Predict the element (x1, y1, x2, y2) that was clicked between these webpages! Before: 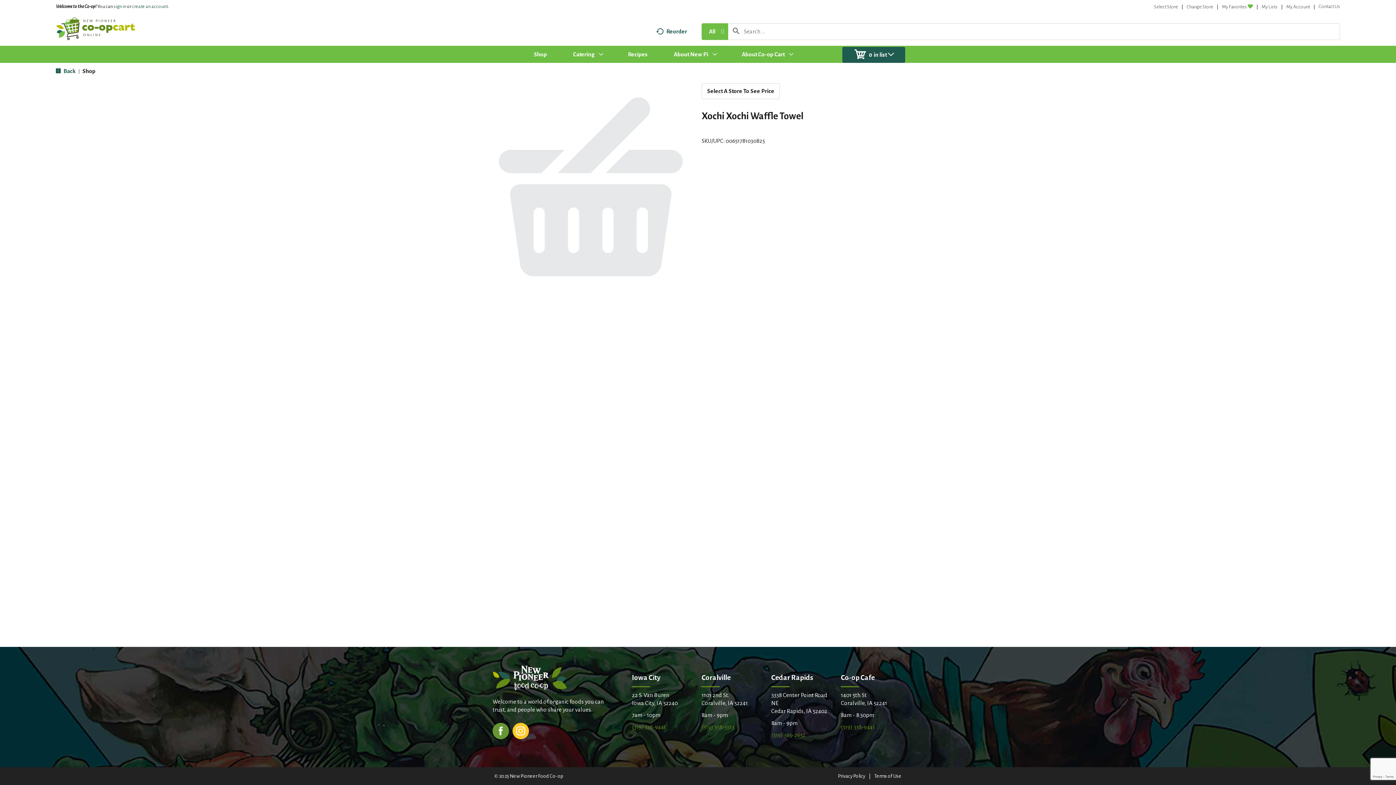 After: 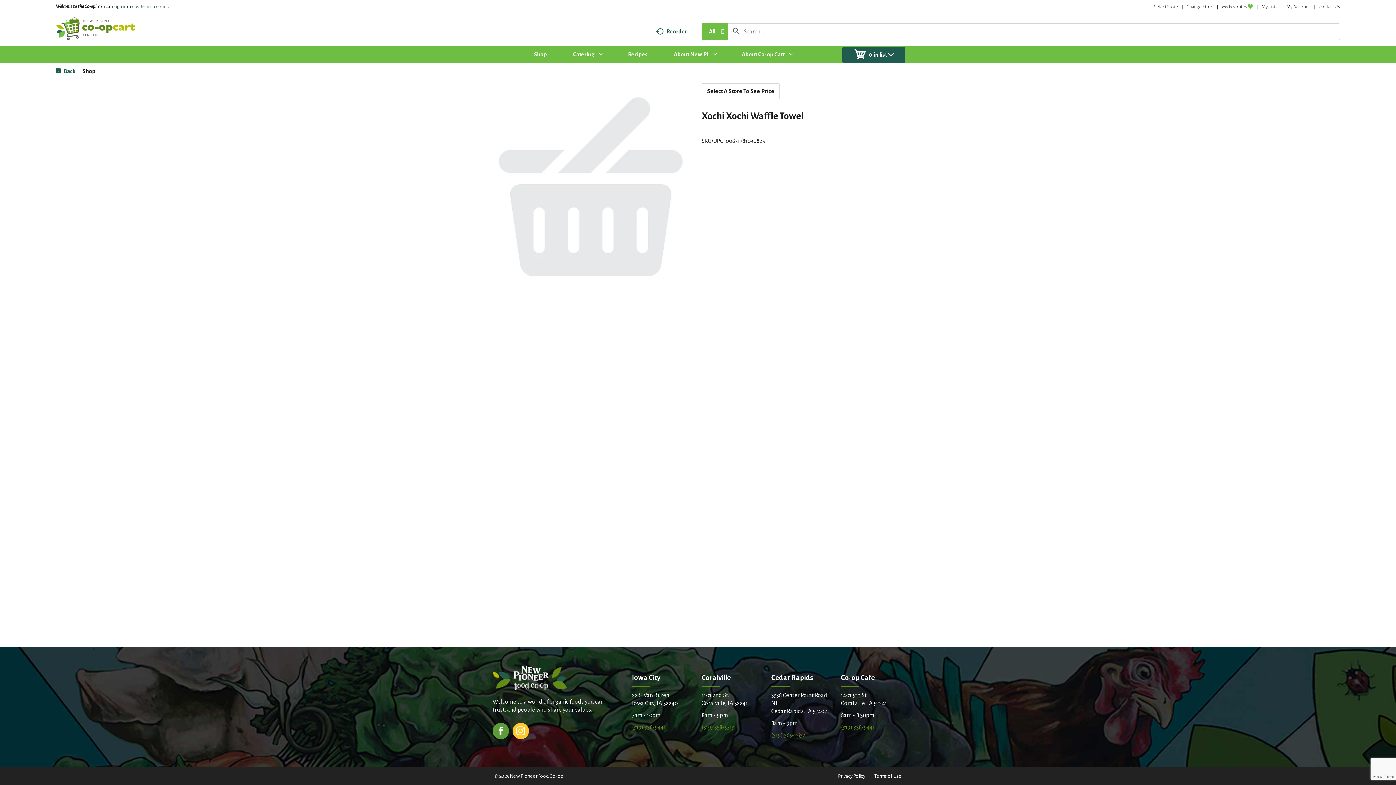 Action: bbox: (492, 727, 509, 733)